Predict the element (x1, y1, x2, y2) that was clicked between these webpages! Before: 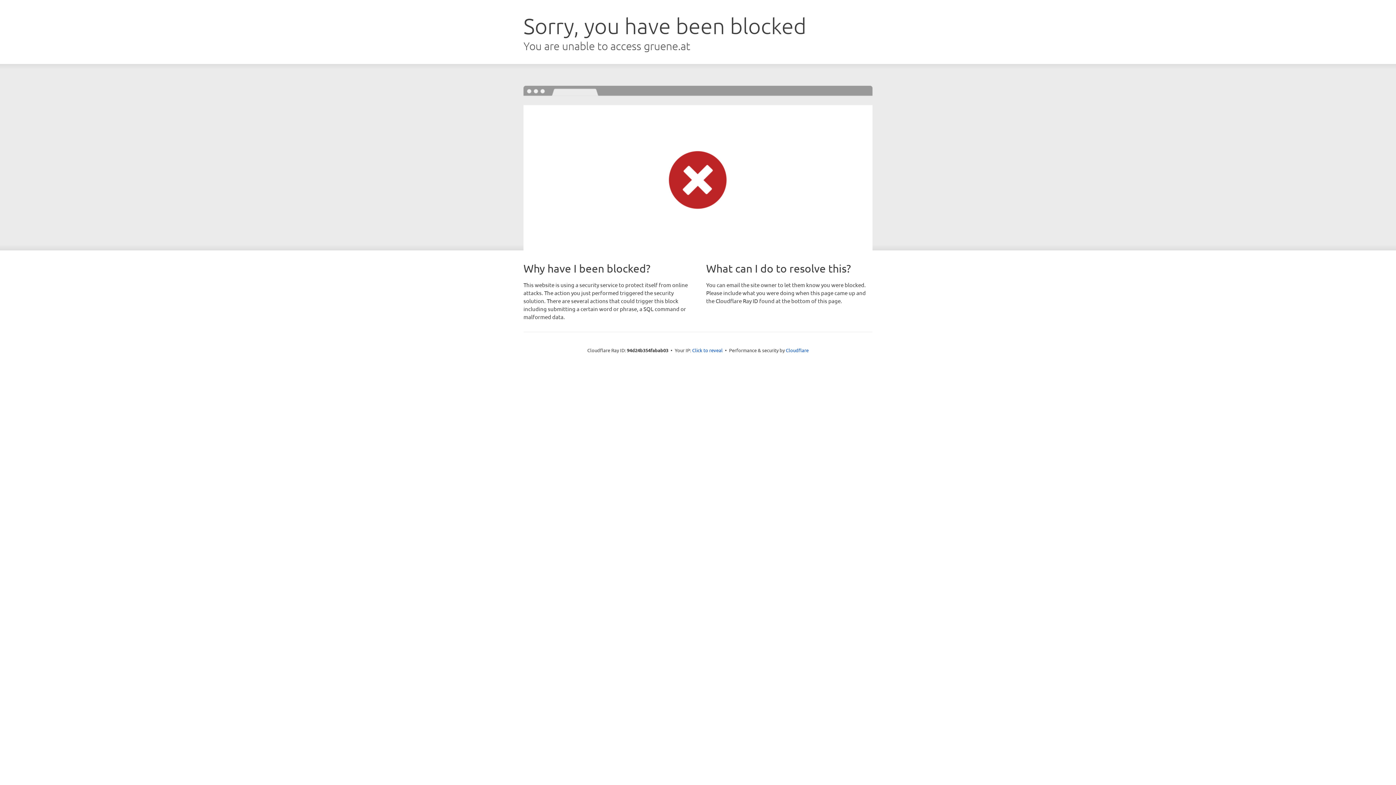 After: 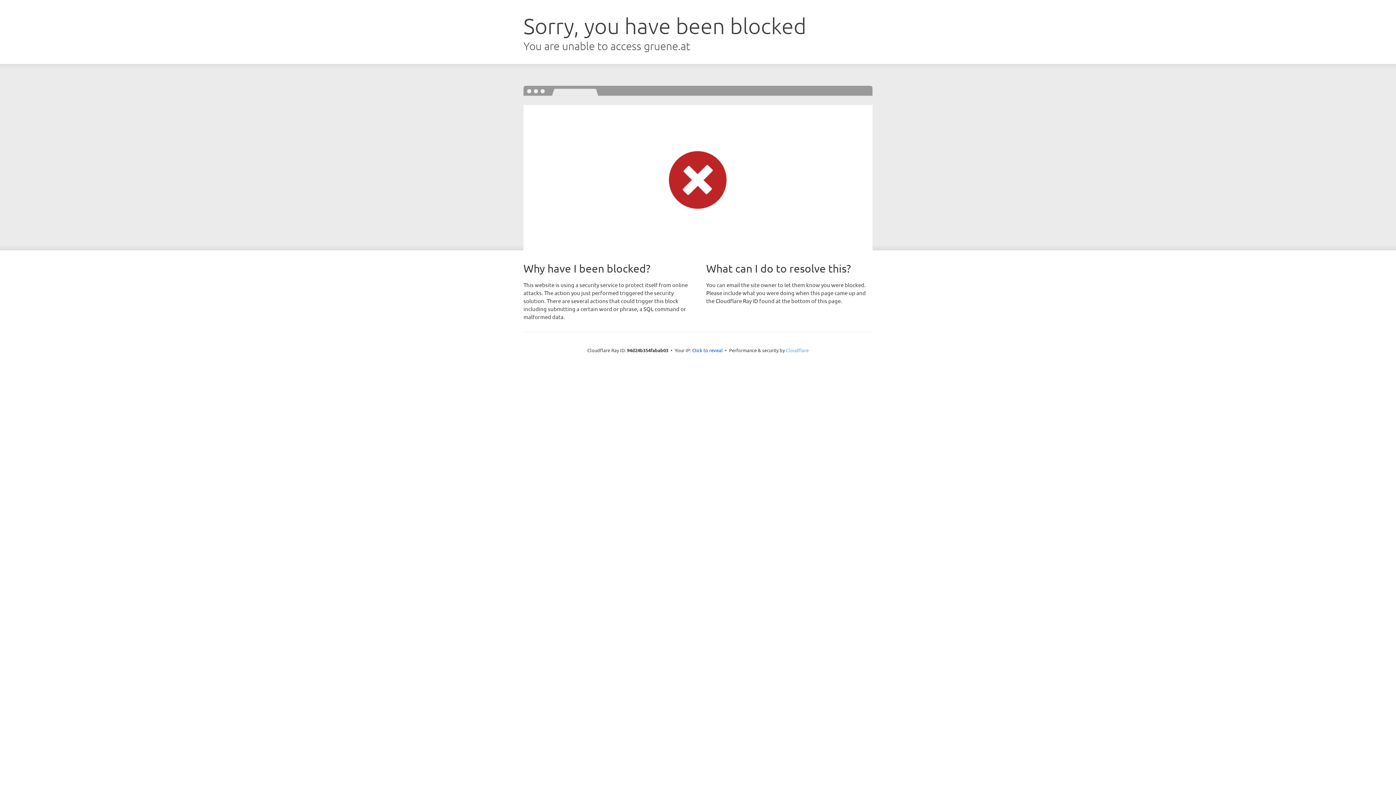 Action: bbox: (786, 347, 808, 353) label: Cloudflare